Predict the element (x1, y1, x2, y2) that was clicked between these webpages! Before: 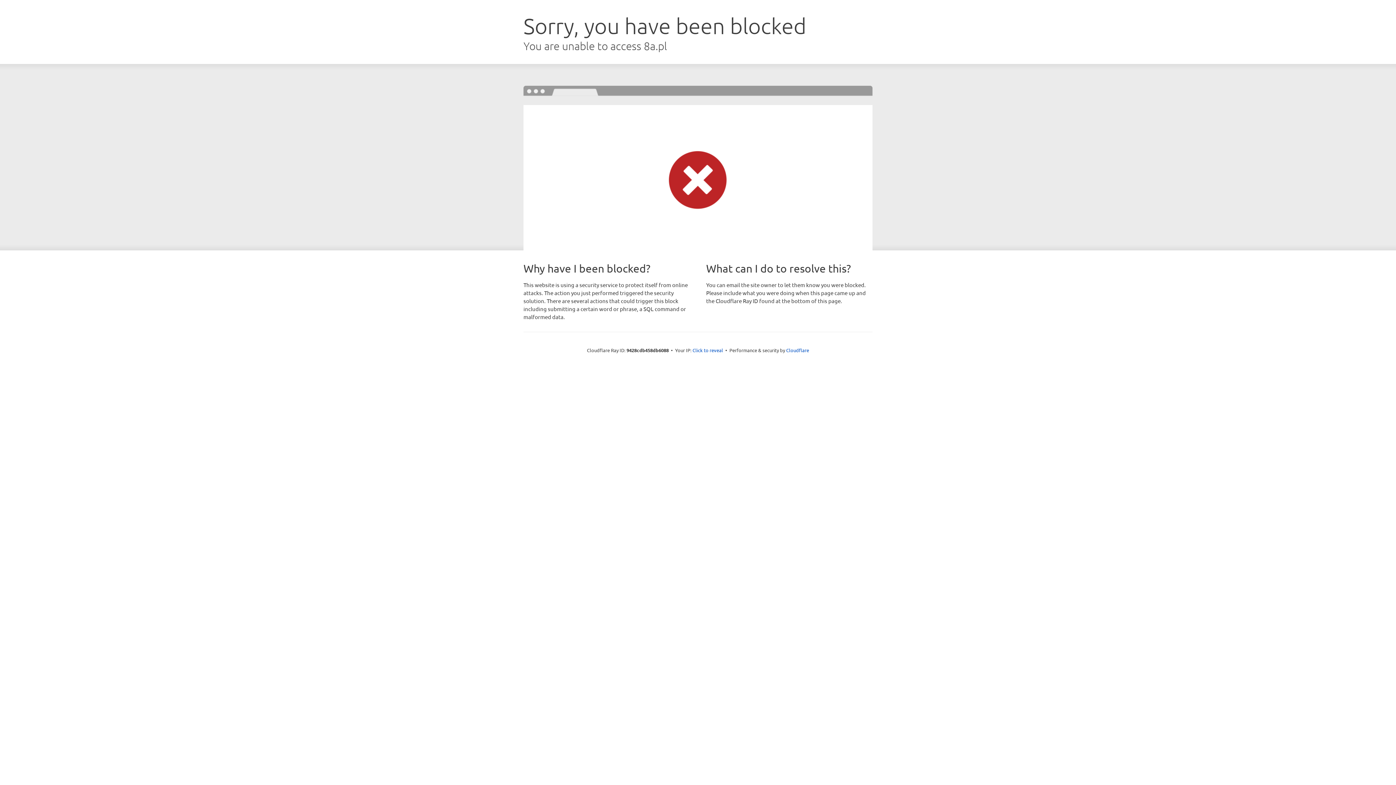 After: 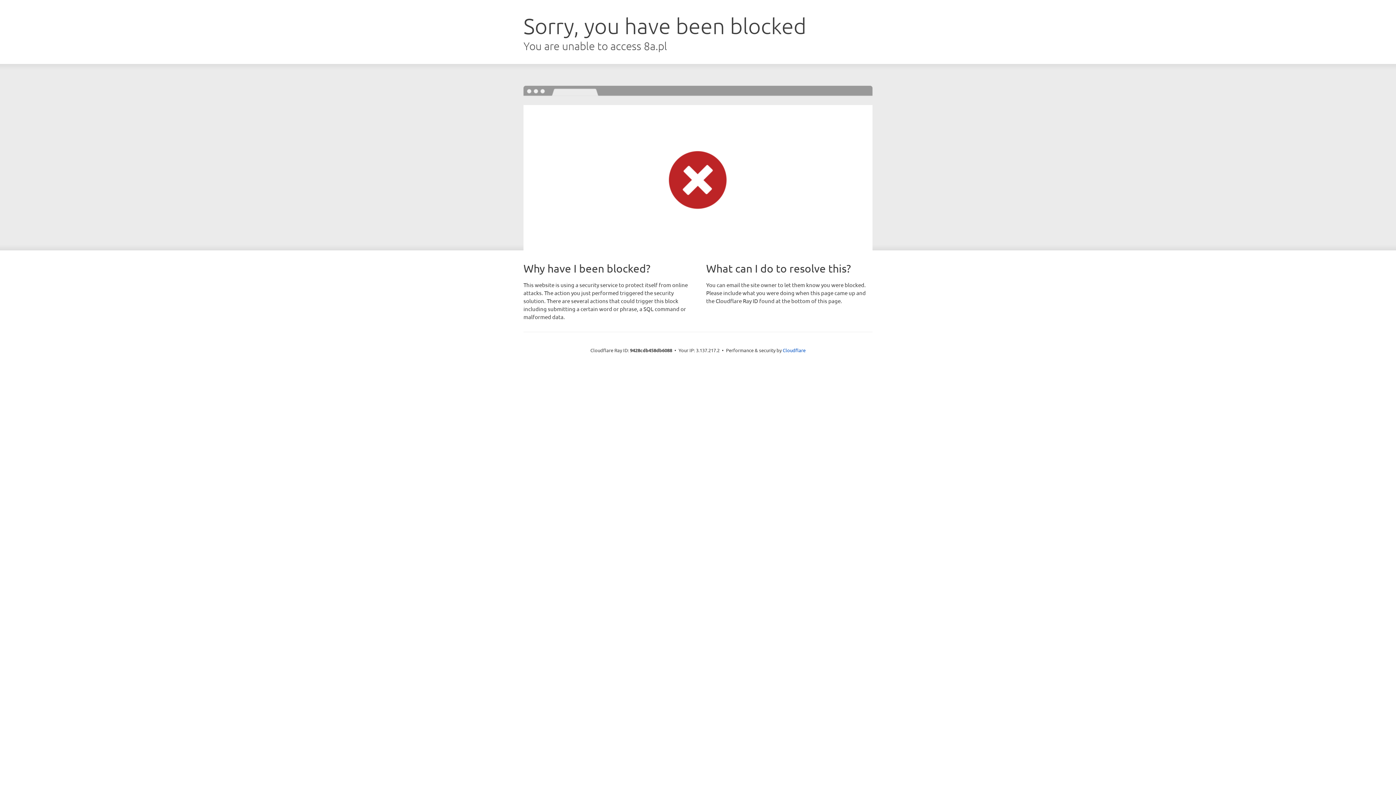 Action: label: Click to reveal bbox: (692, 346, 723, 353)